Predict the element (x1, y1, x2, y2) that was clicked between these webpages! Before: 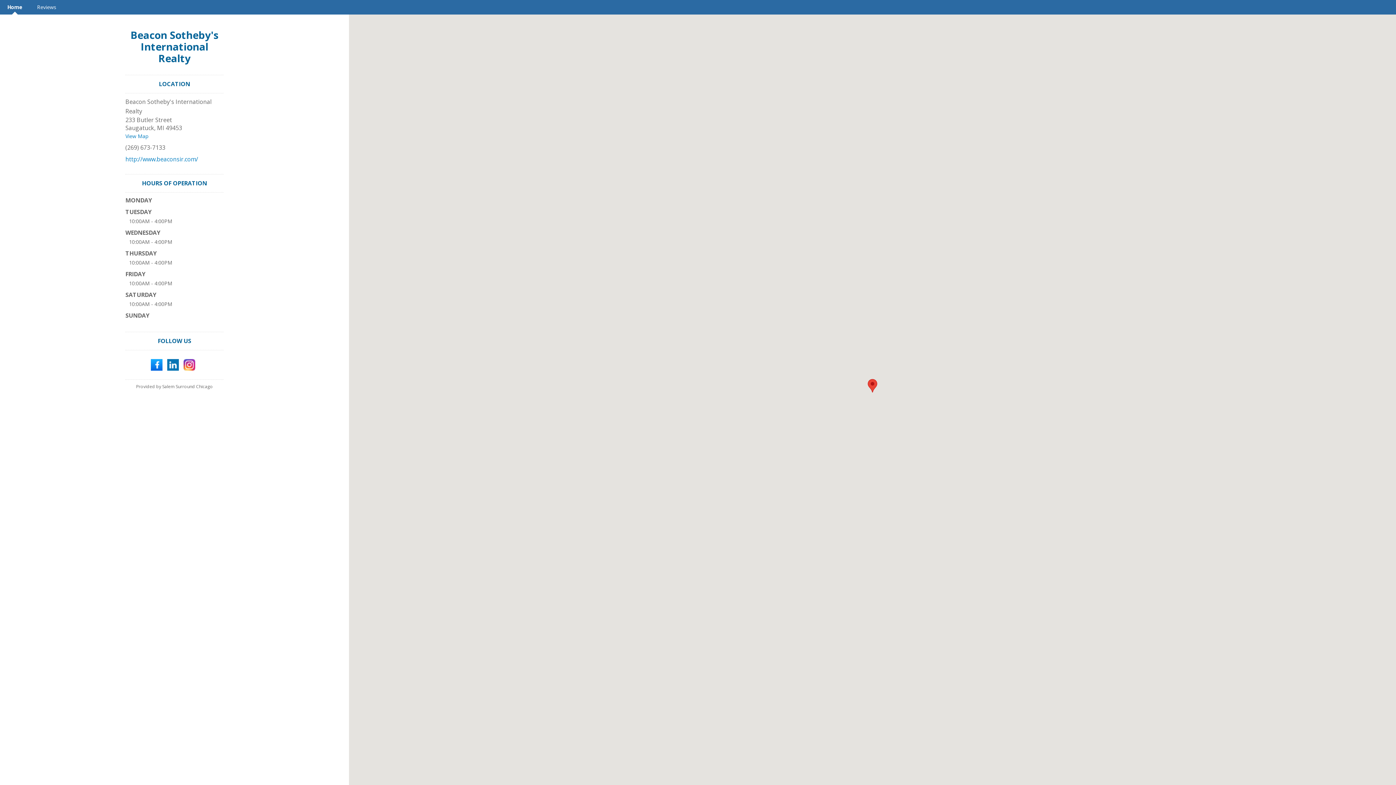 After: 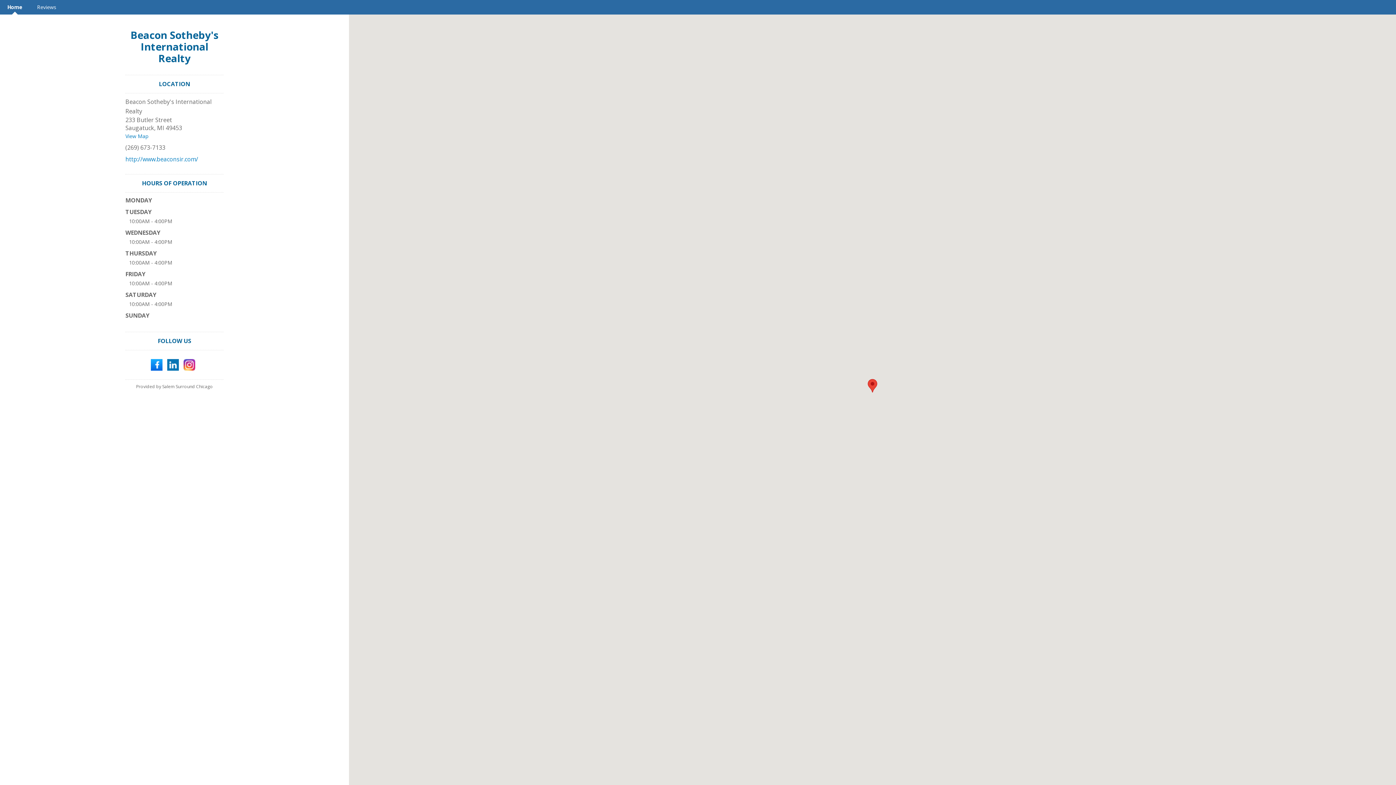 Action: bbox: (183, 360, 195, 368)